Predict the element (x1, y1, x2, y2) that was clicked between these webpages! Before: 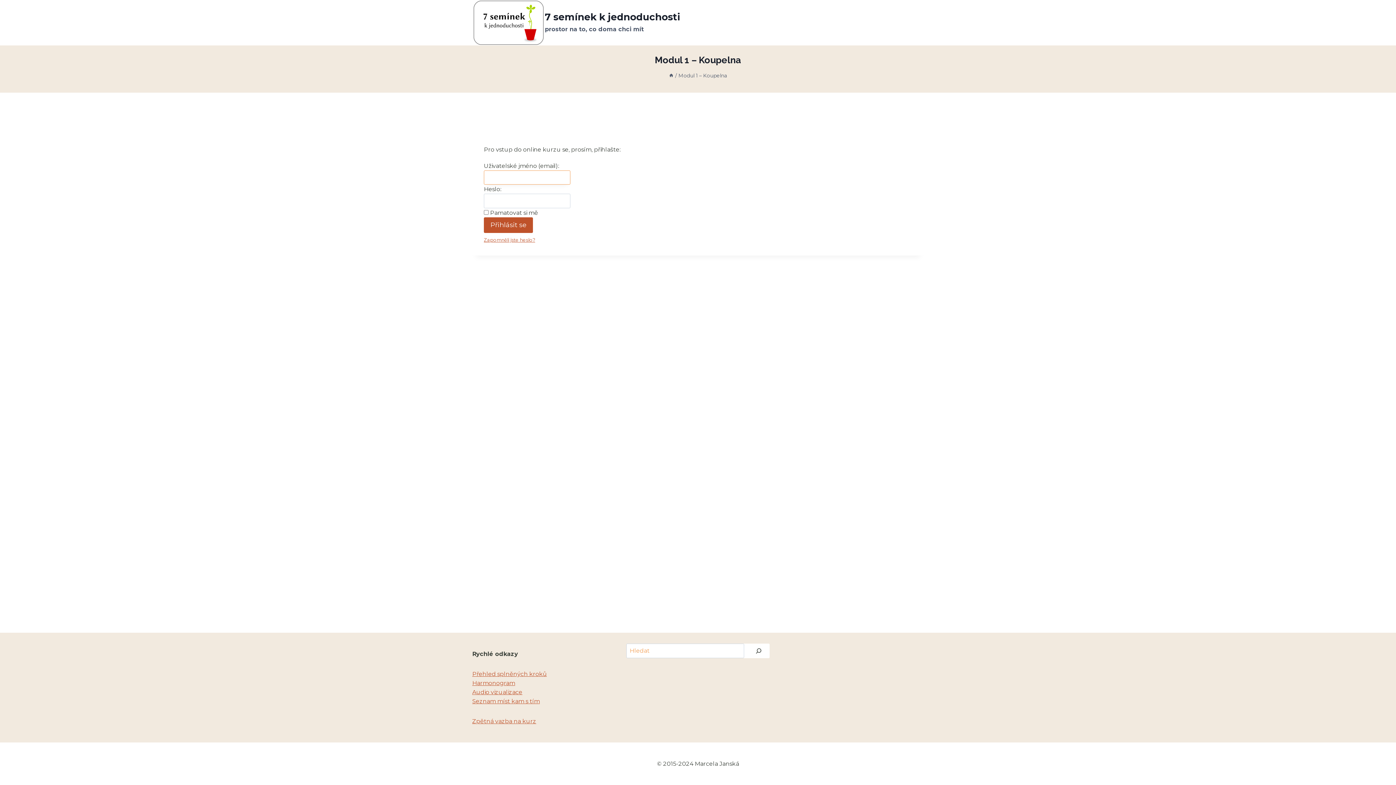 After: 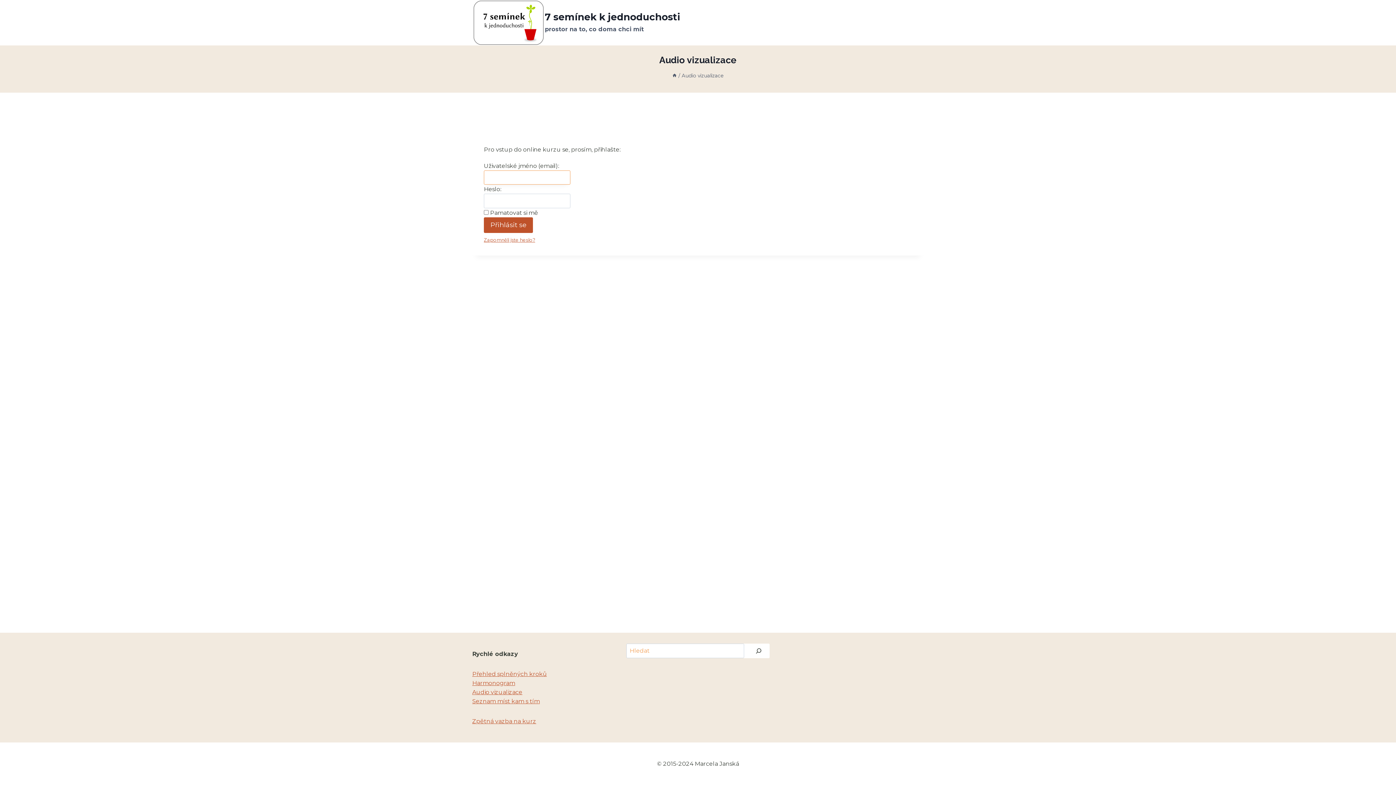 Action: label: Audio vizualizace bbox: (472, 689, 522, 696)